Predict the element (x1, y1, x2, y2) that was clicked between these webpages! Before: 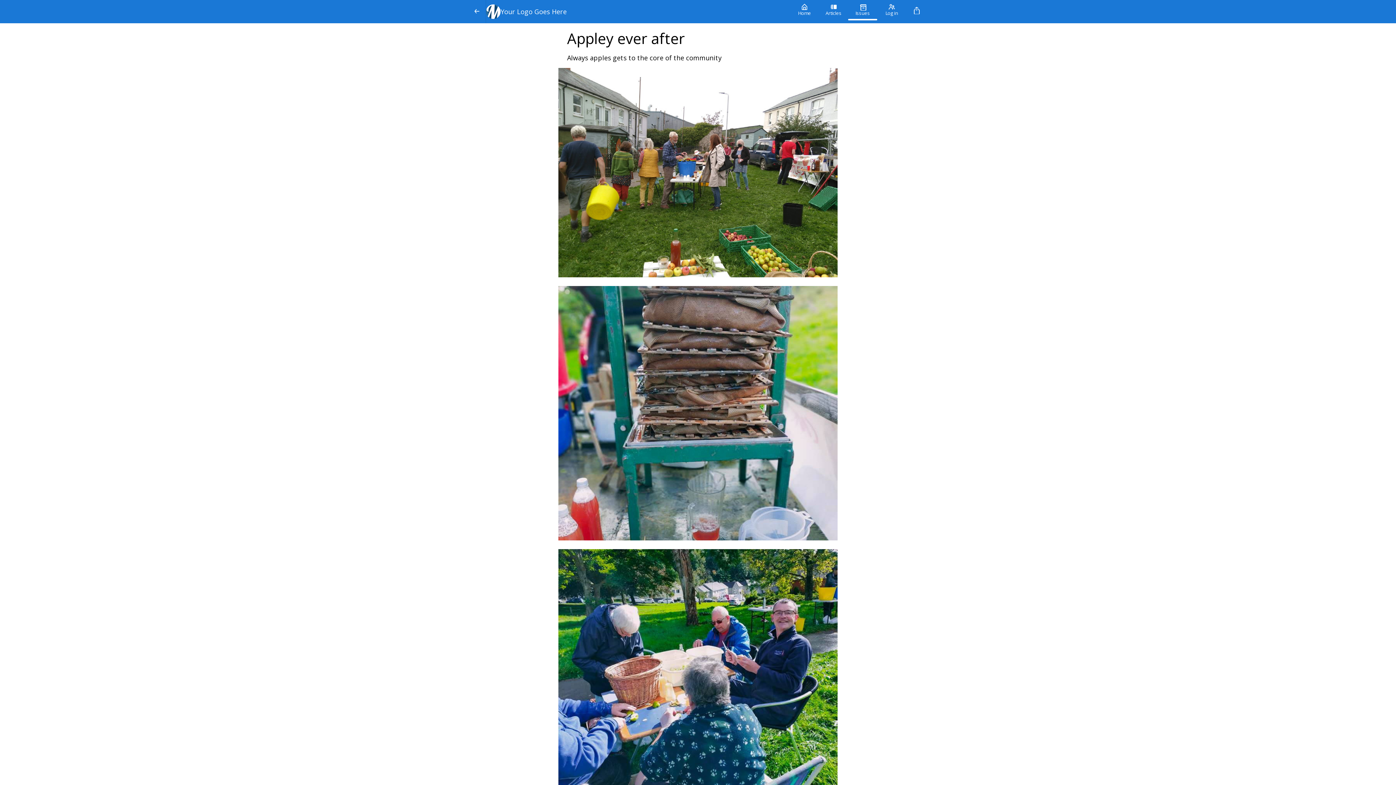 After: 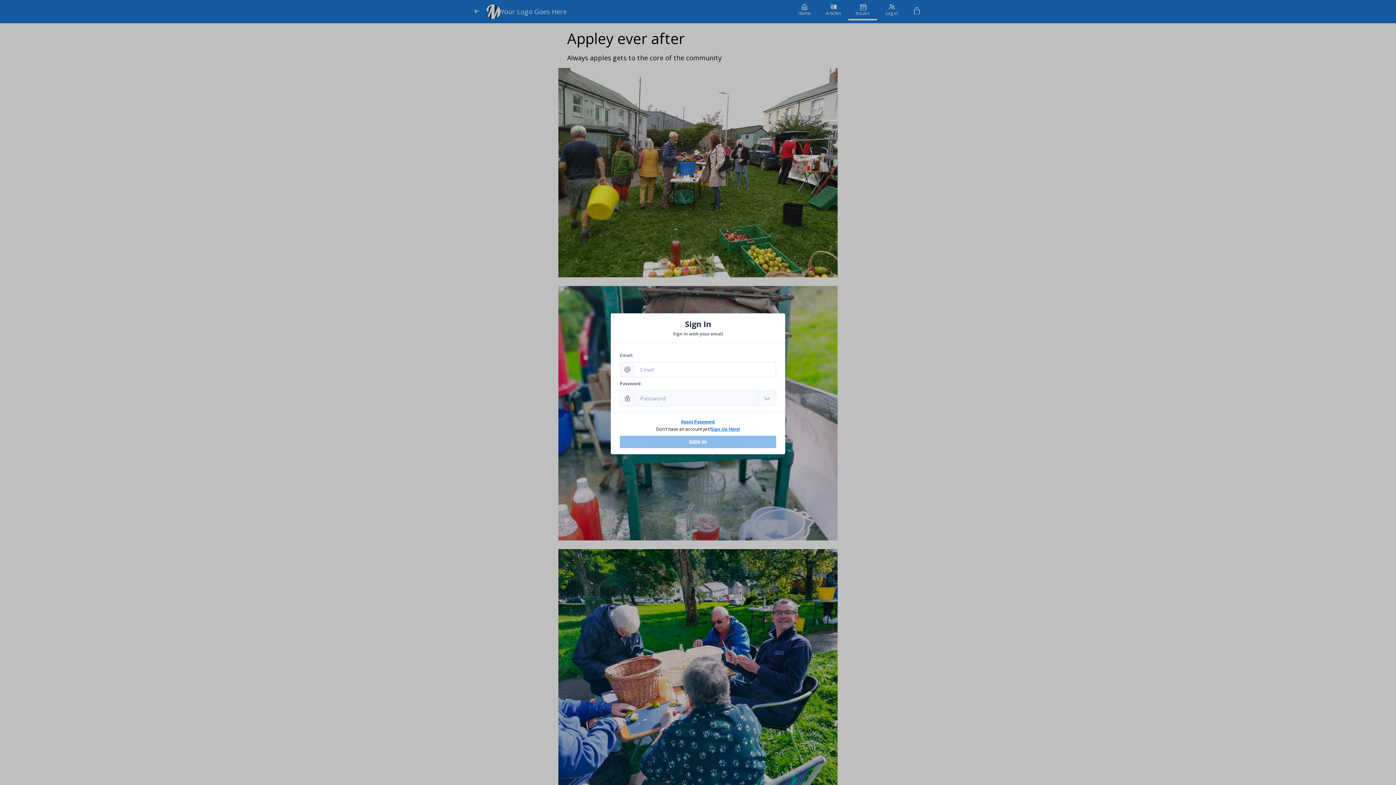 Action: bbox: (673, 766, 688, 777)